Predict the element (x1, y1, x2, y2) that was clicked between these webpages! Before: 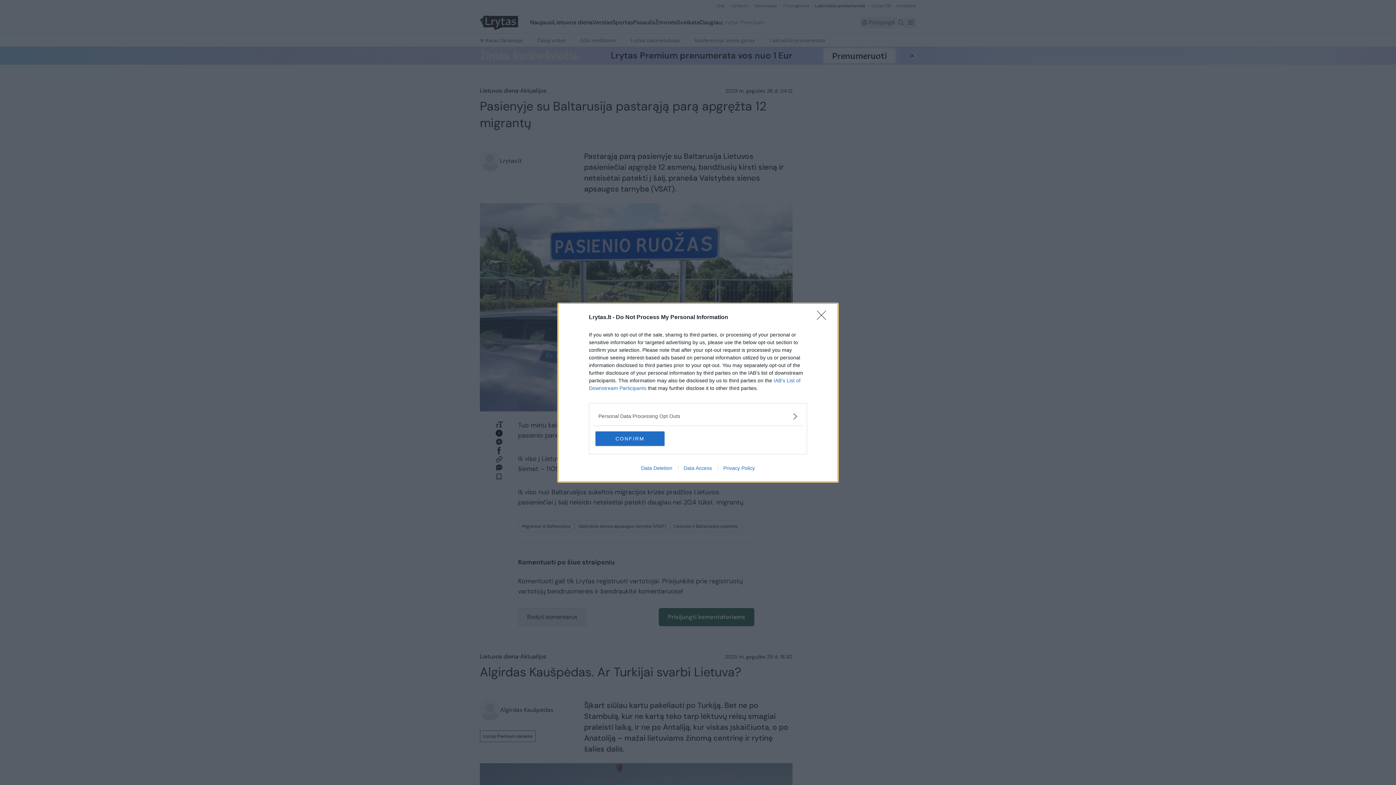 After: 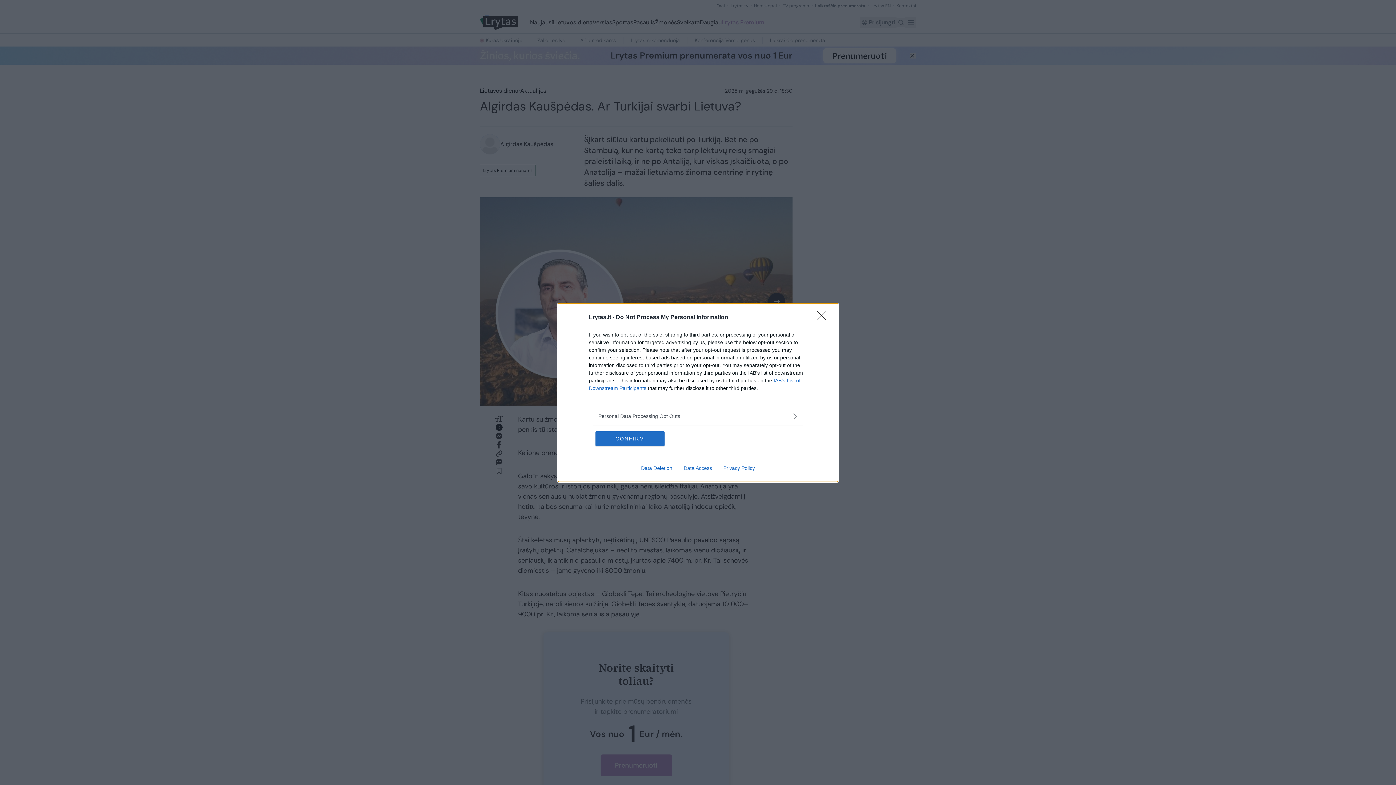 Action: bbox: (678, 465, 717, 471) label: Data Access